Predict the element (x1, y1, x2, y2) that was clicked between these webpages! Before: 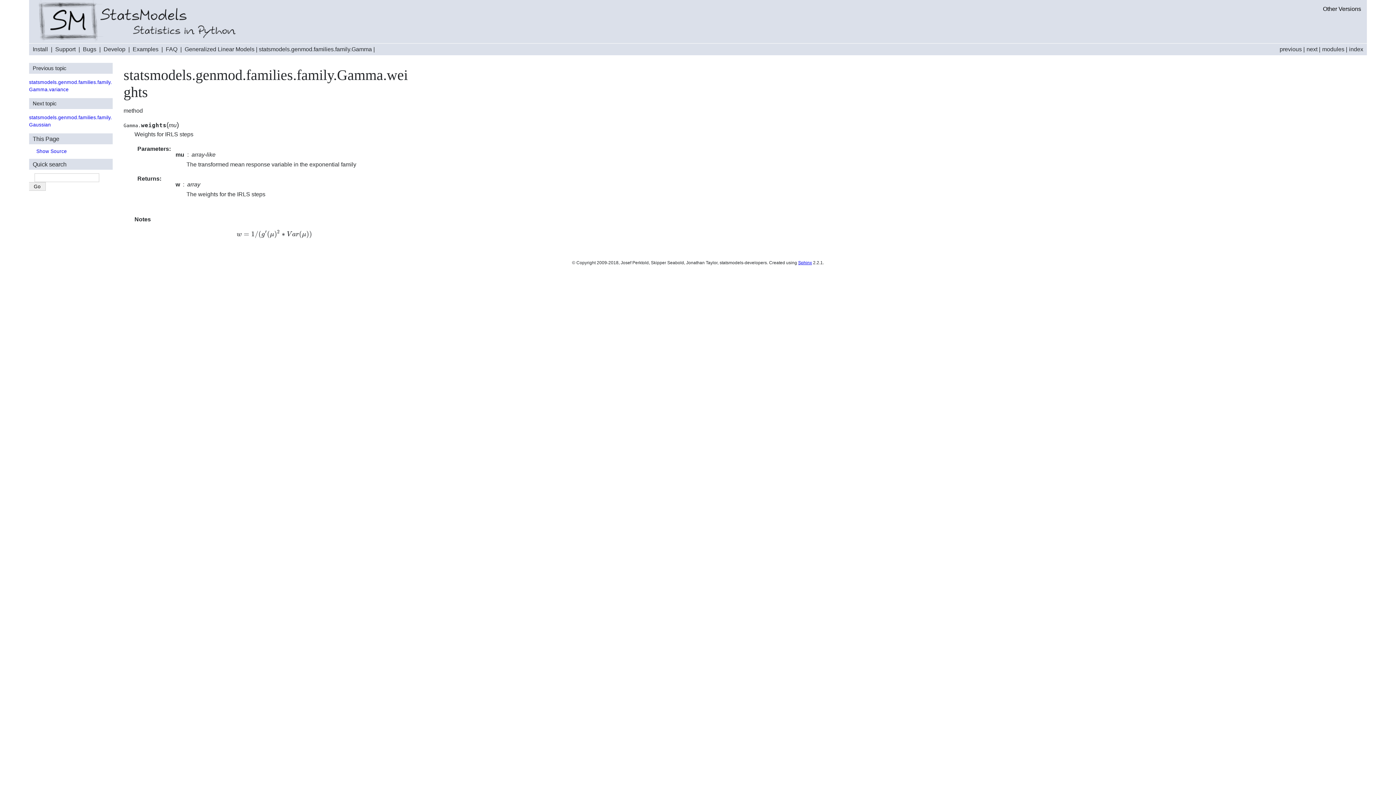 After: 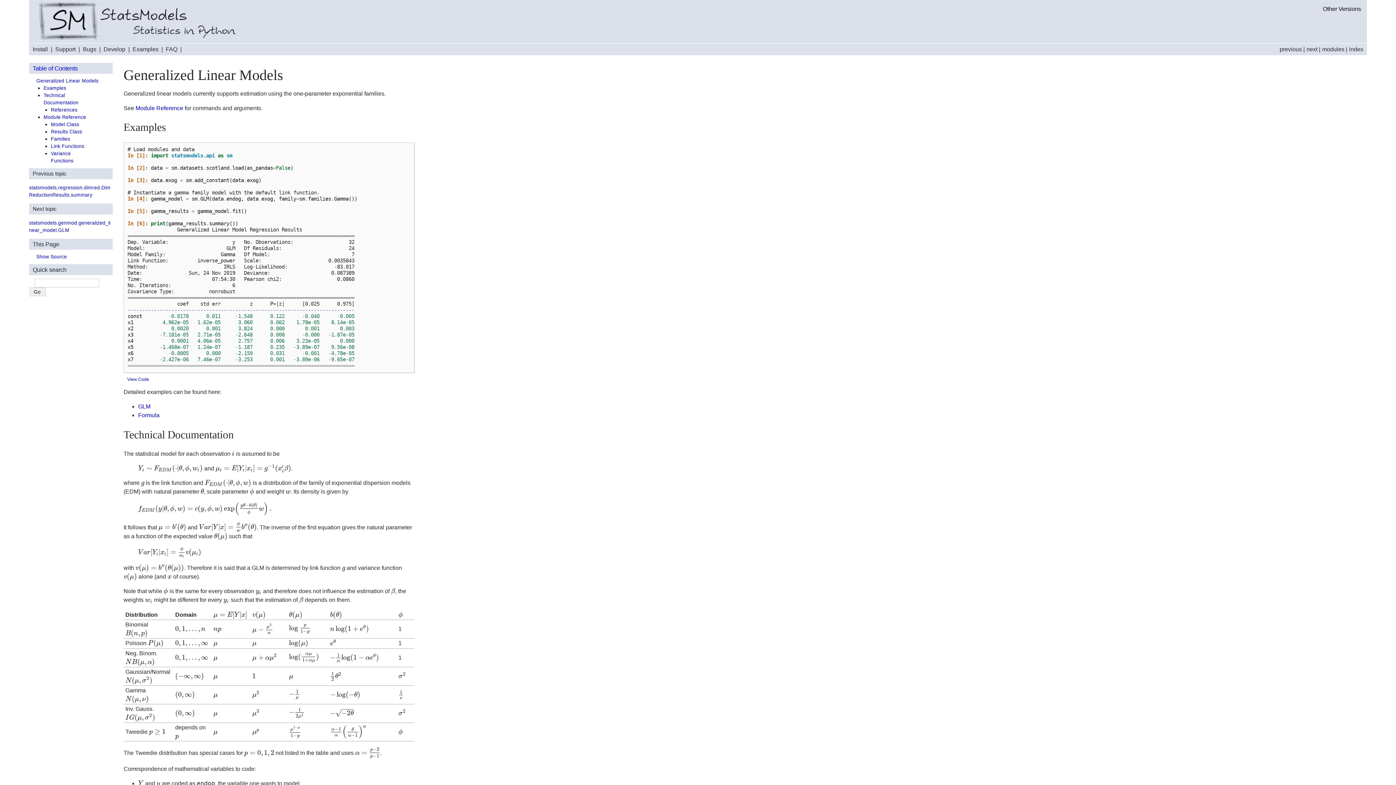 Action: bbox: (184, 46, 254, 52) label: Generalized Linear Models